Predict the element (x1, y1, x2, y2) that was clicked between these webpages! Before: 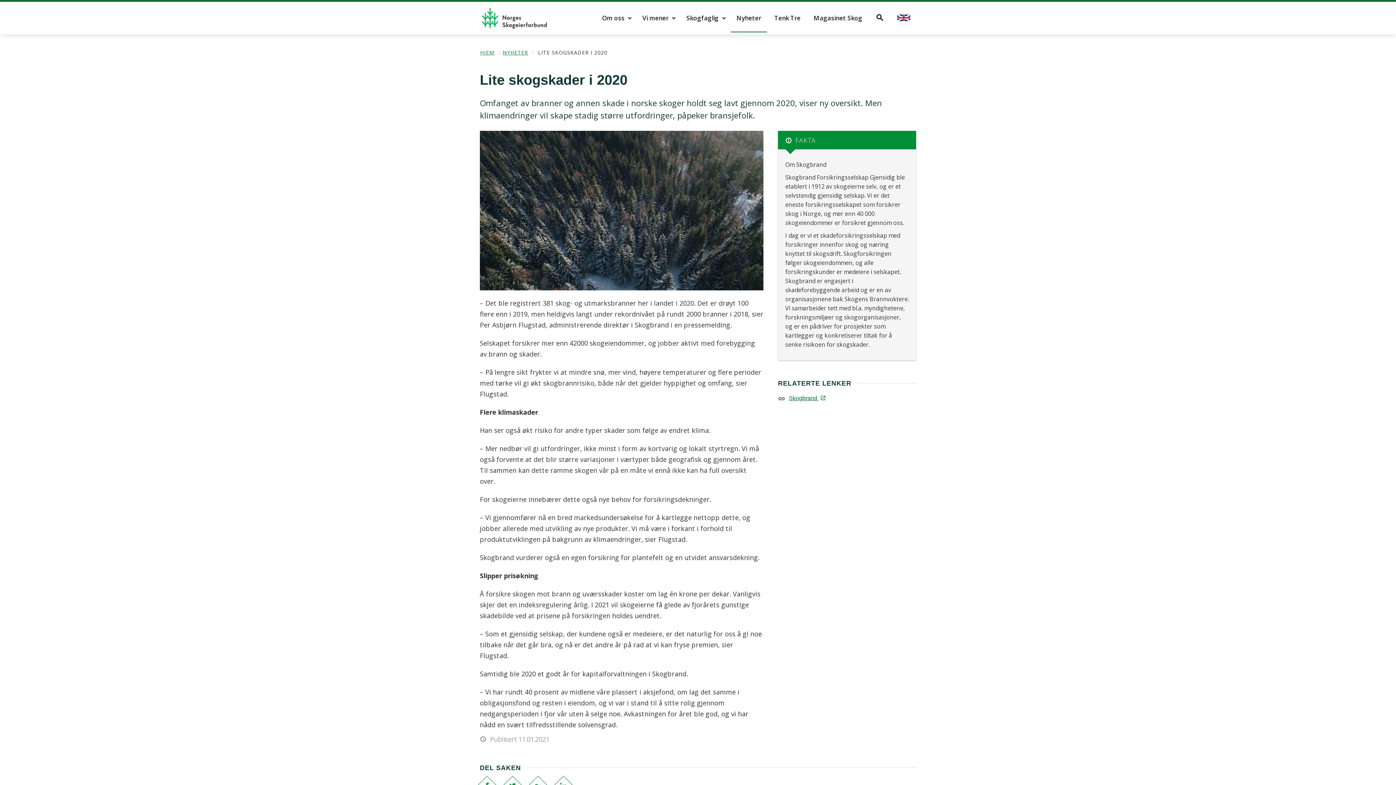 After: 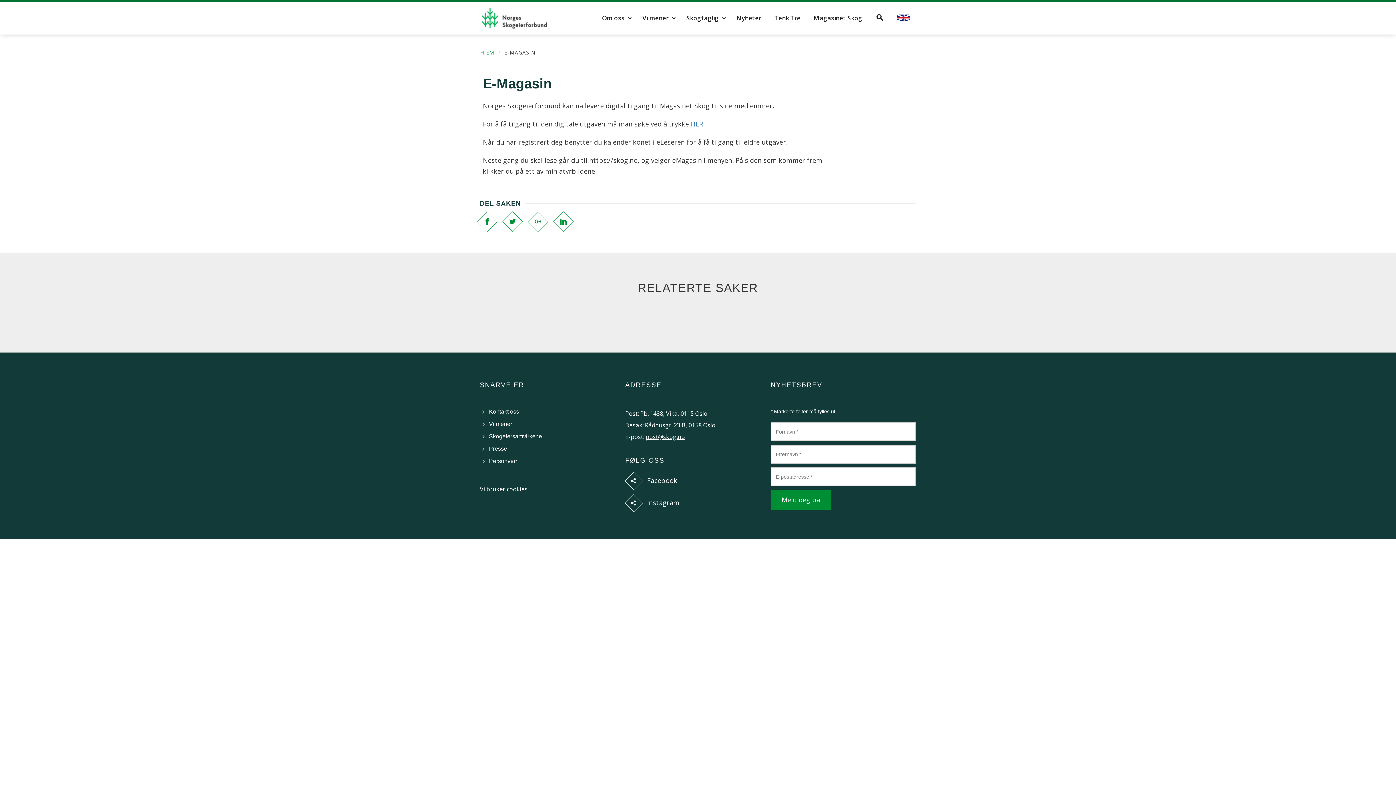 Action: label: Magasinet Skog bbox: (808, 4, 868, 32)